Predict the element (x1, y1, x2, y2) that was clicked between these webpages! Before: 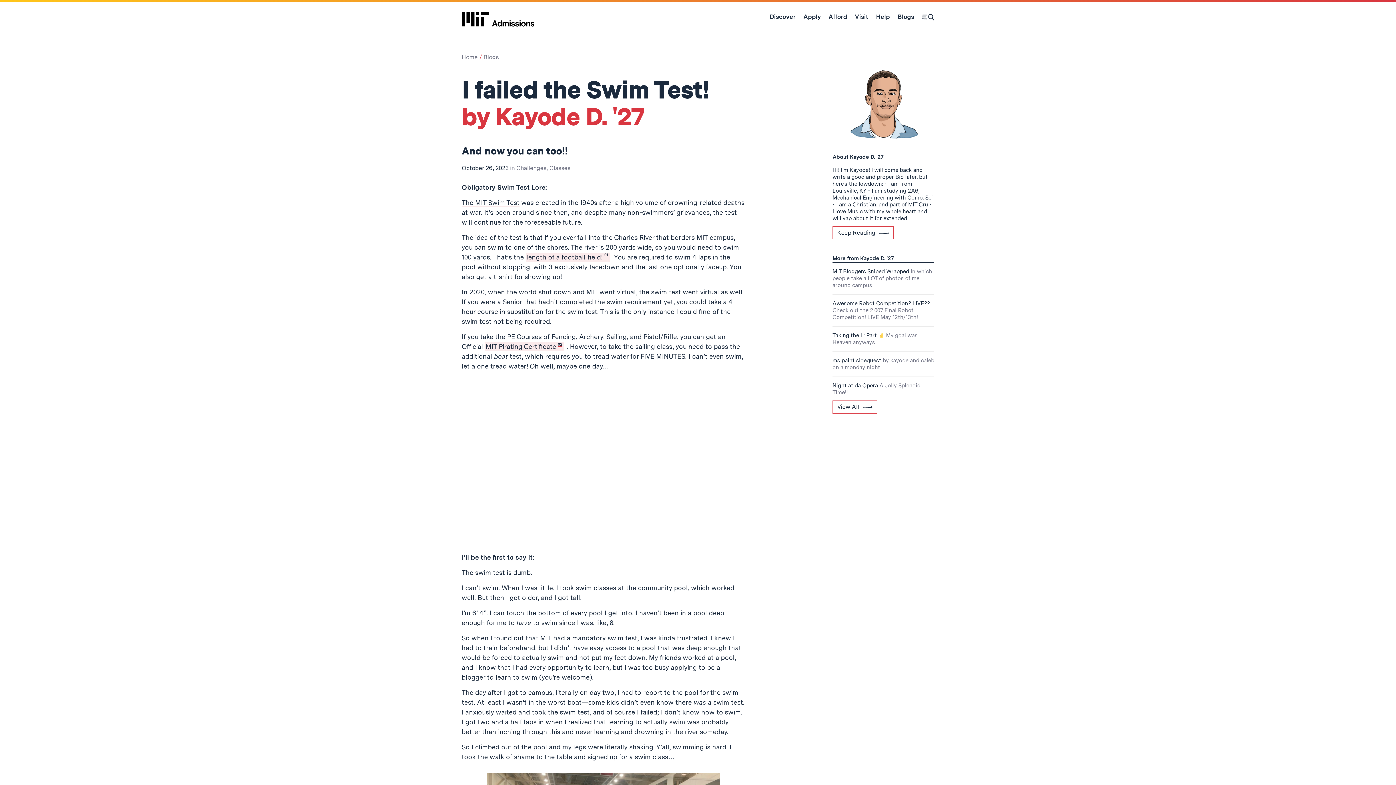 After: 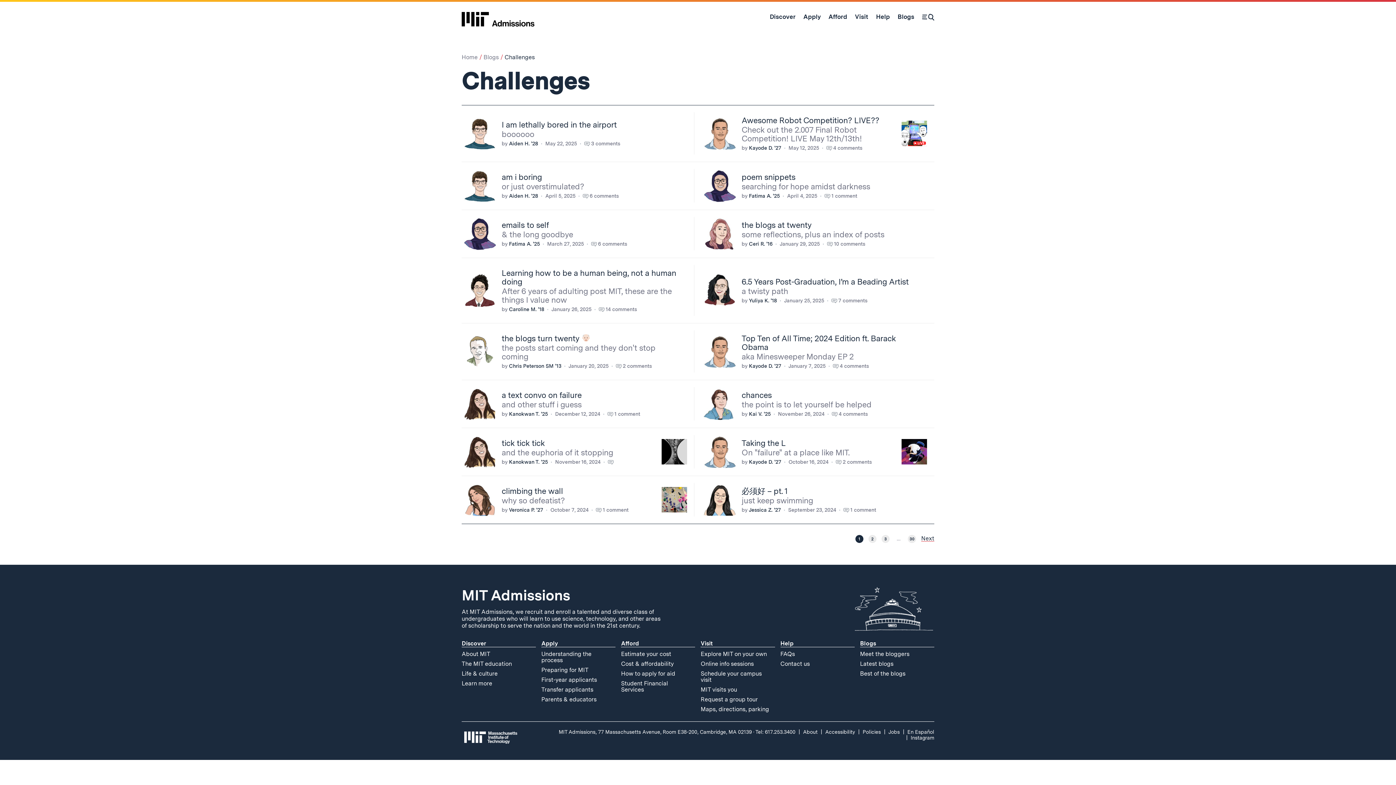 Action: label: Challenges bbox: (516, 164, 546, 171)